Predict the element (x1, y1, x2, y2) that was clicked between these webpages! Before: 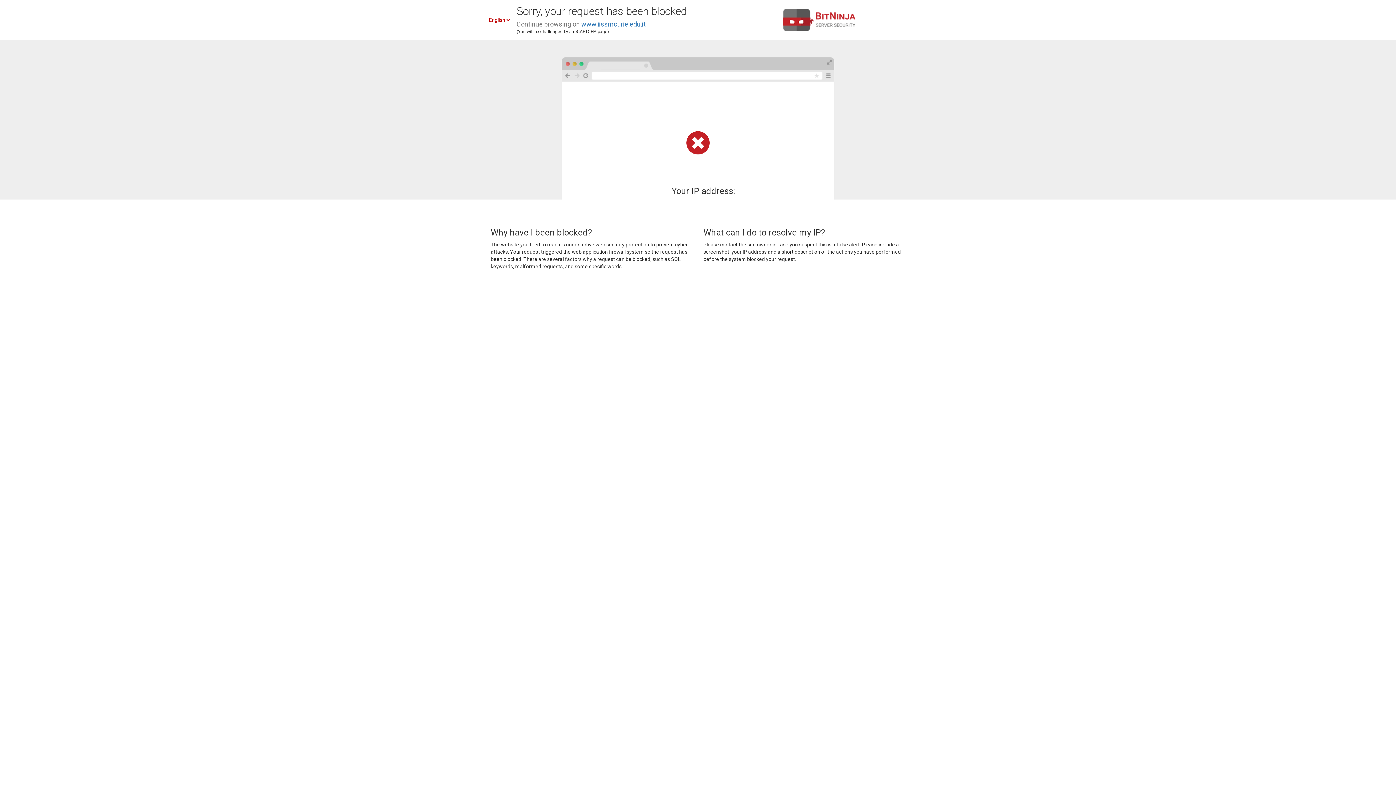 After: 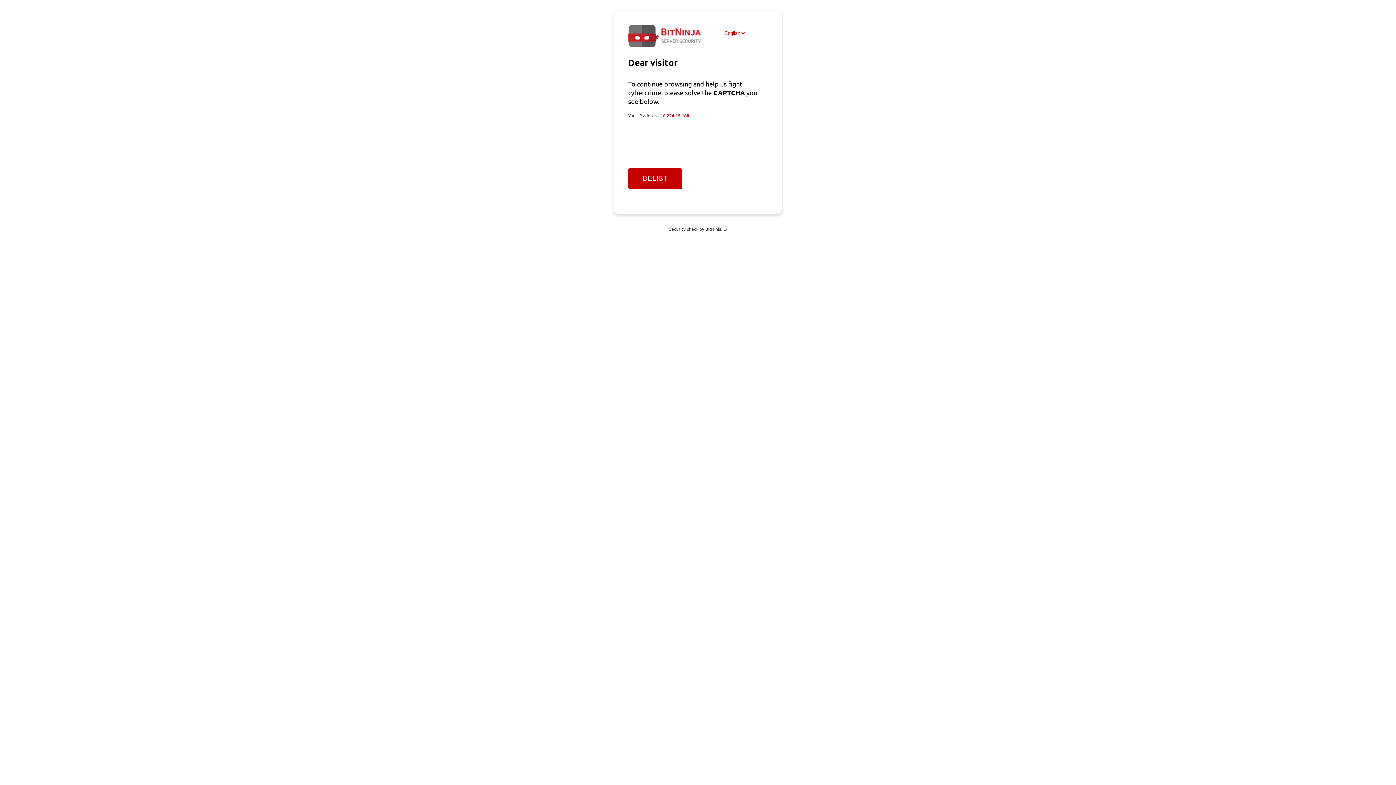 Action: bbox: (581, 20, 645, 28) label: www.iissmcurie.edu.it